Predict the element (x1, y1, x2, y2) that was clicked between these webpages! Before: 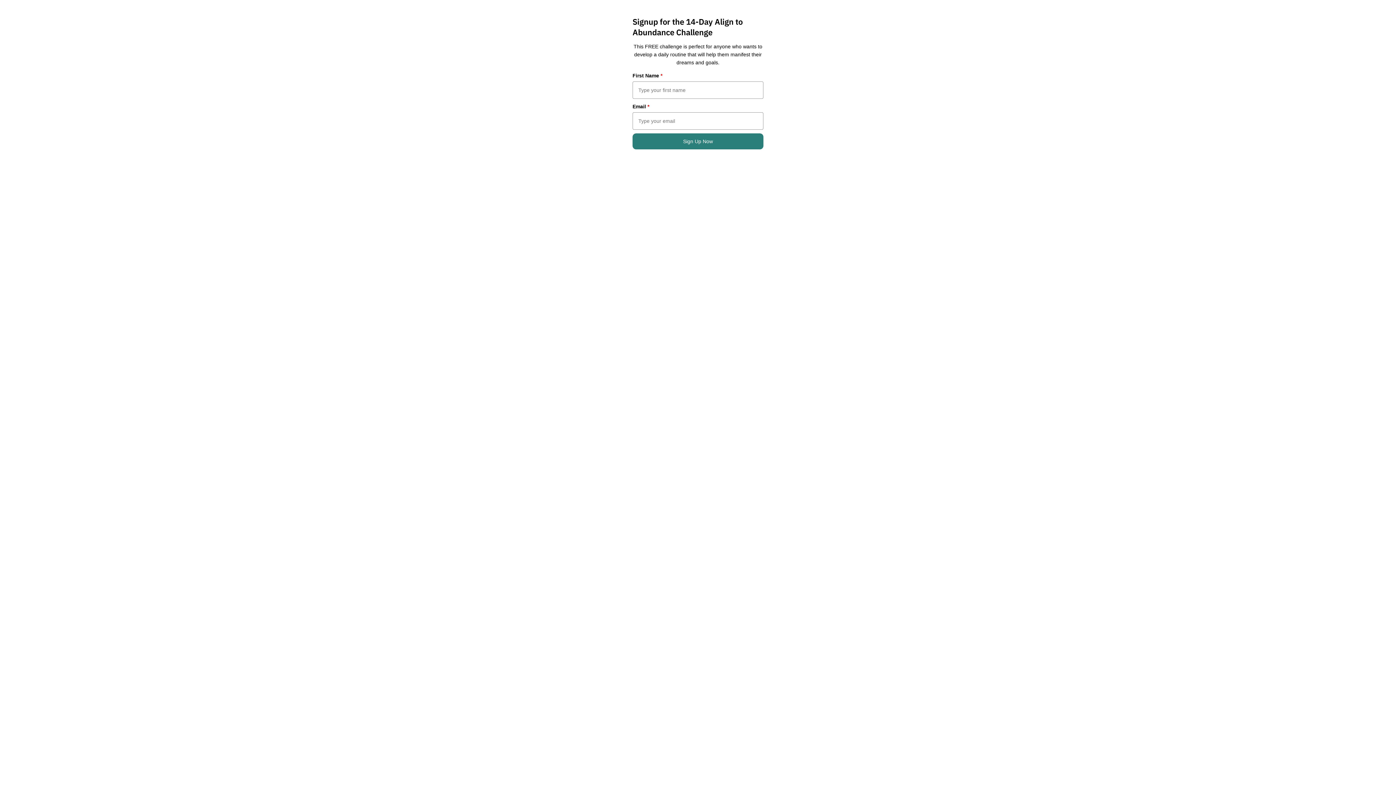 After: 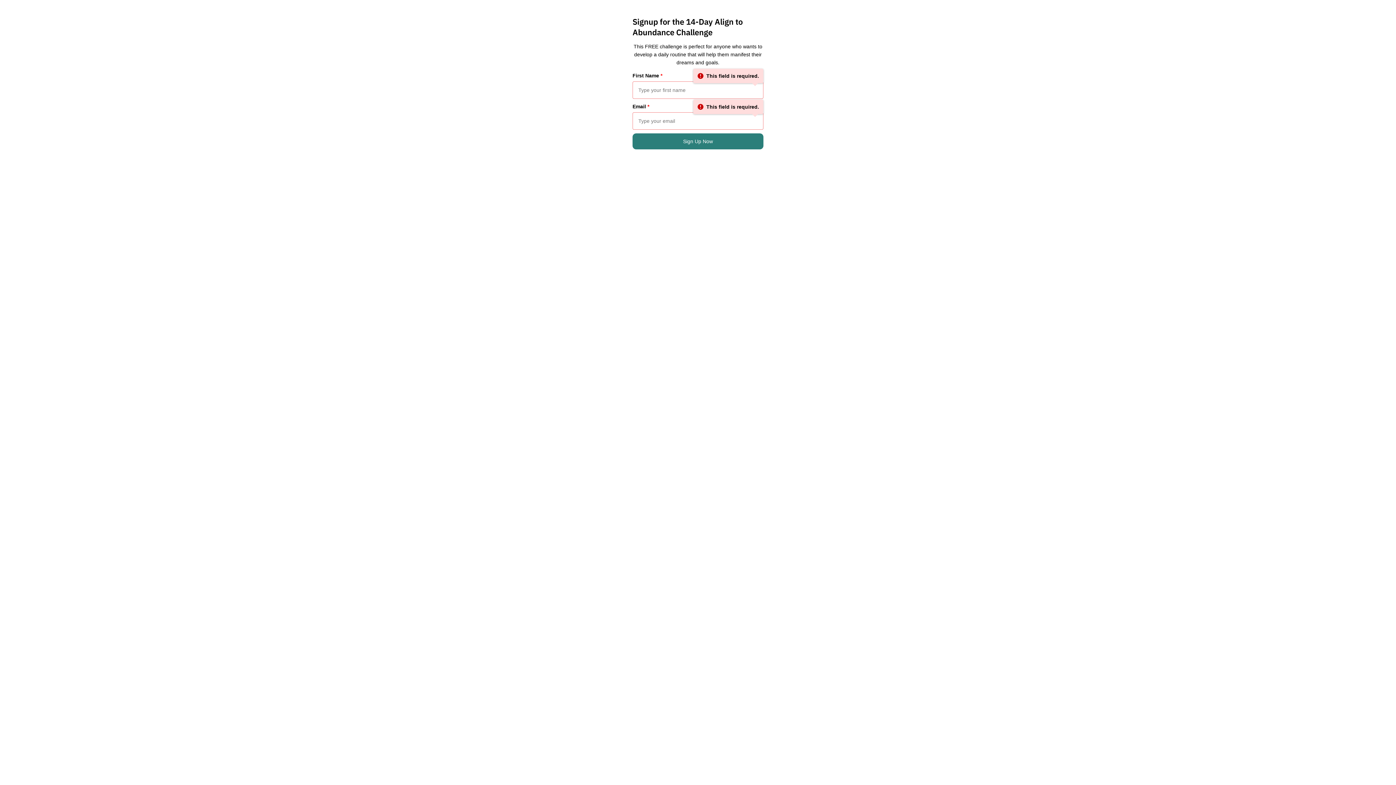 Action: bbox: (632, 133, 763, 149) label: Sign Up Now